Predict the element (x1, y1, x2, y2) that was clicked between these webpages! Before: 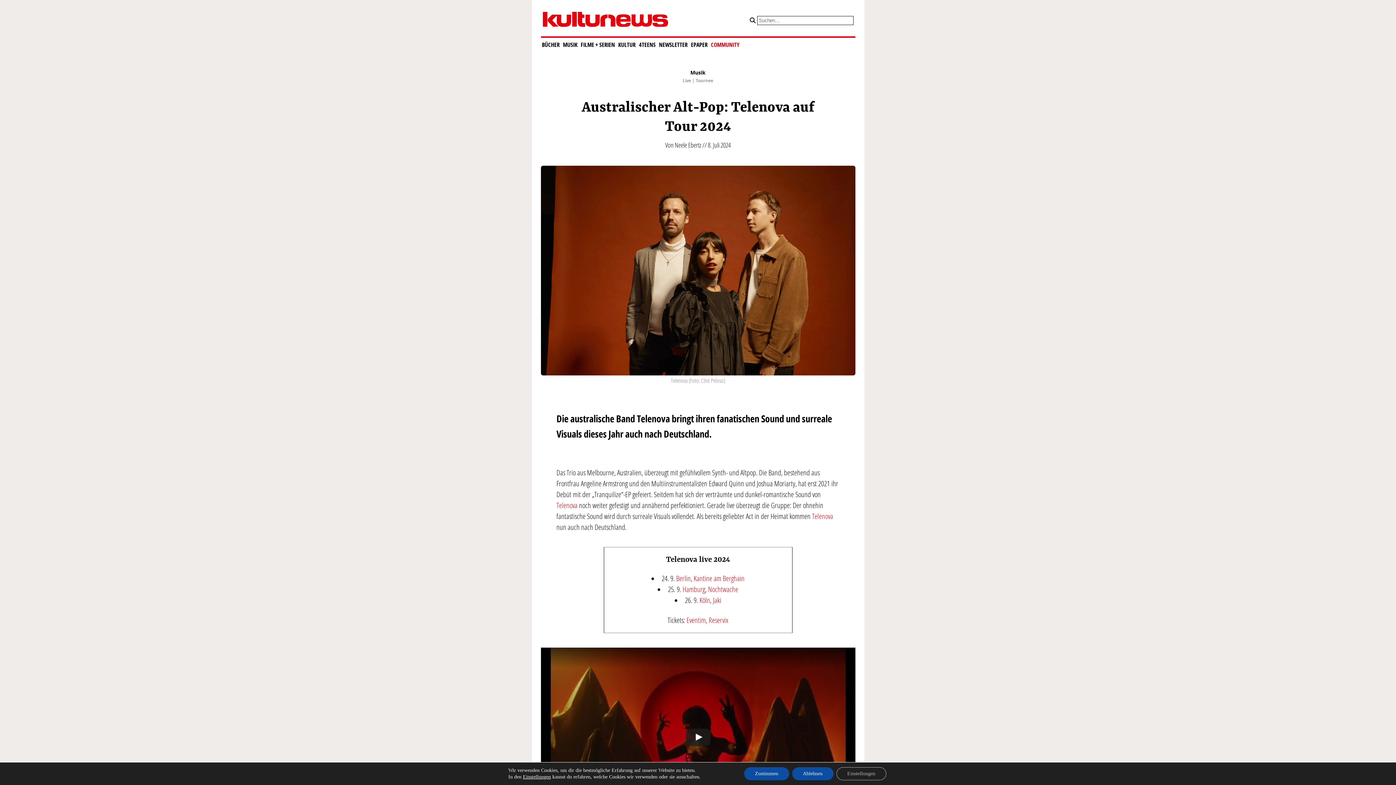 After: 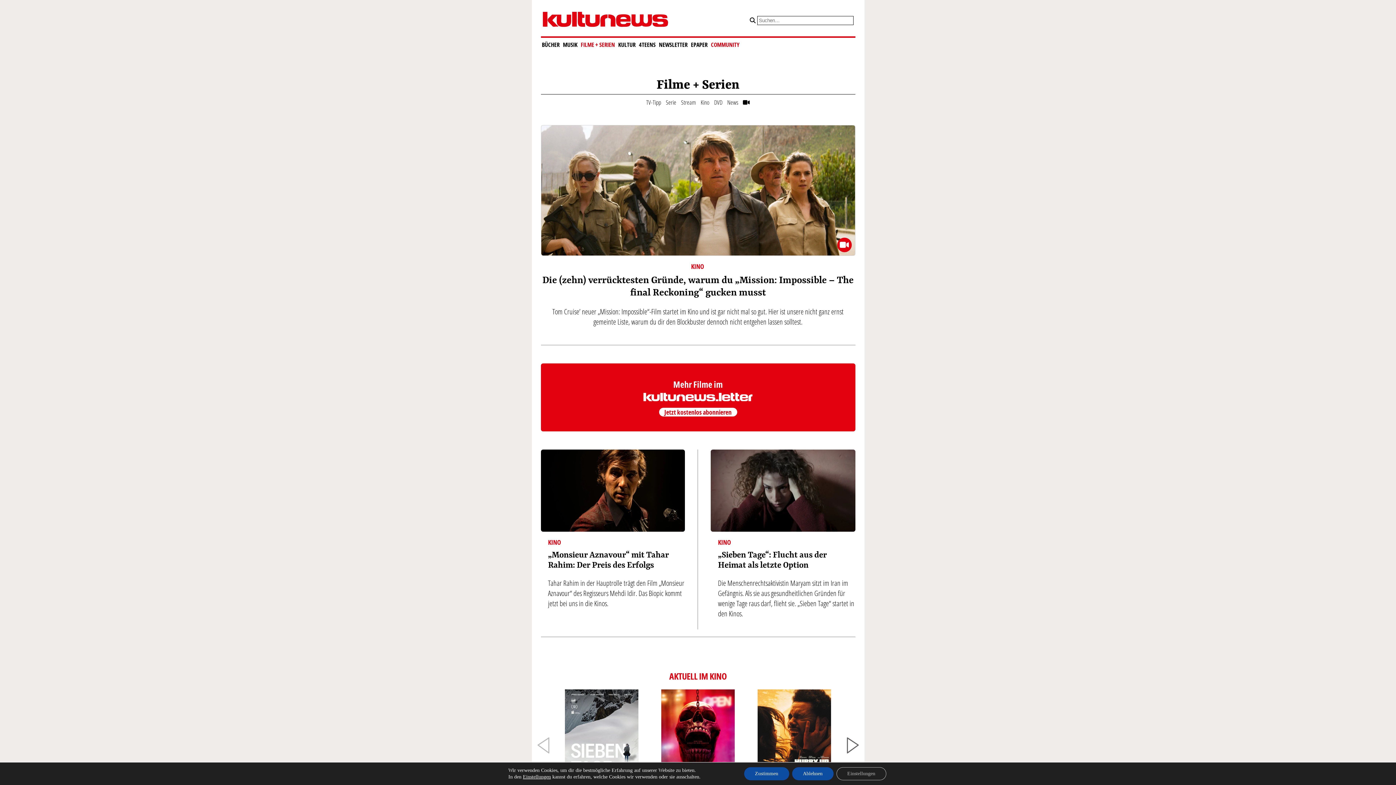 Action: label: FILME + SERIEN bbox: (579, 37, 616, 51)